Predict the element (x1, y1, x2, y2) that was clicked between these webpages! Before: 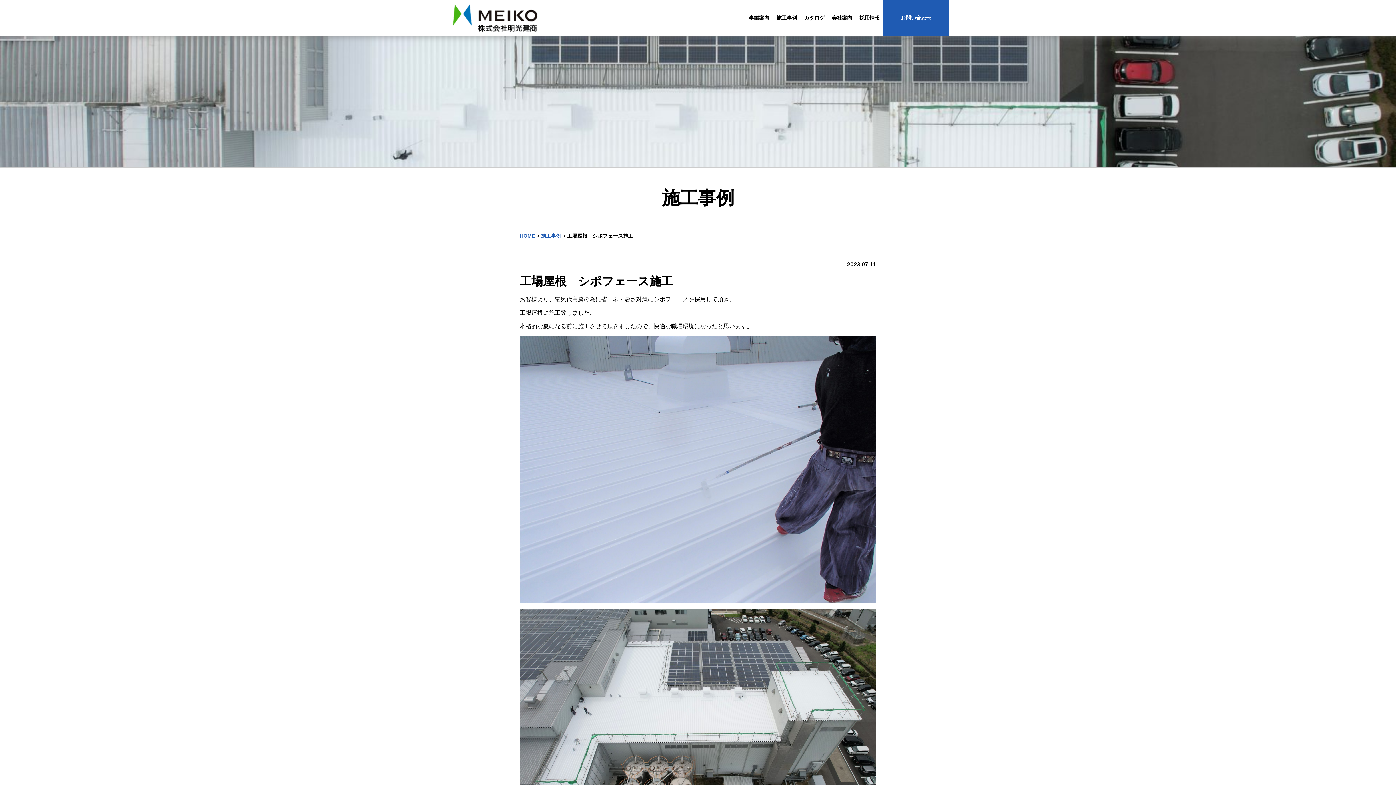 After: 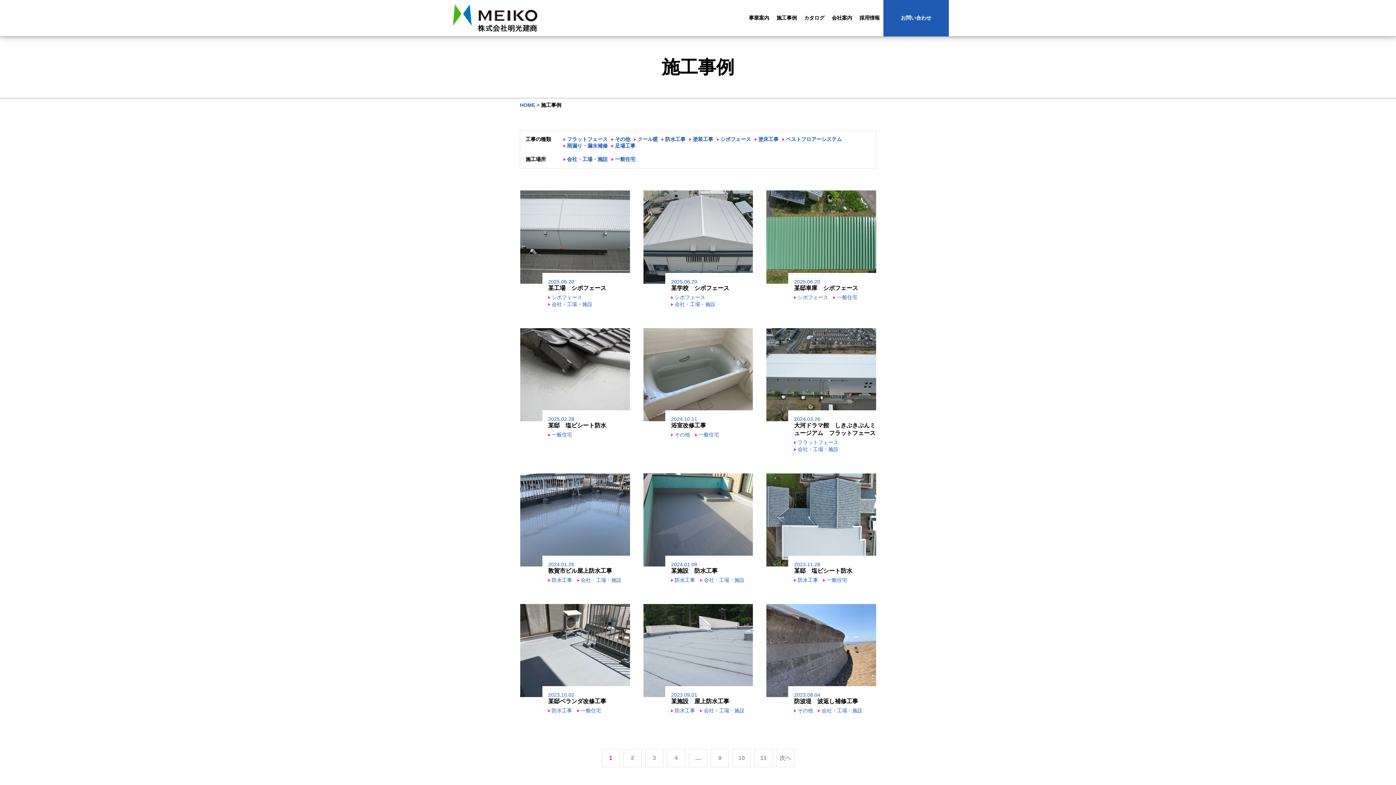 Action: label: 施工事例 bbox: (541, 233, 561, 238)